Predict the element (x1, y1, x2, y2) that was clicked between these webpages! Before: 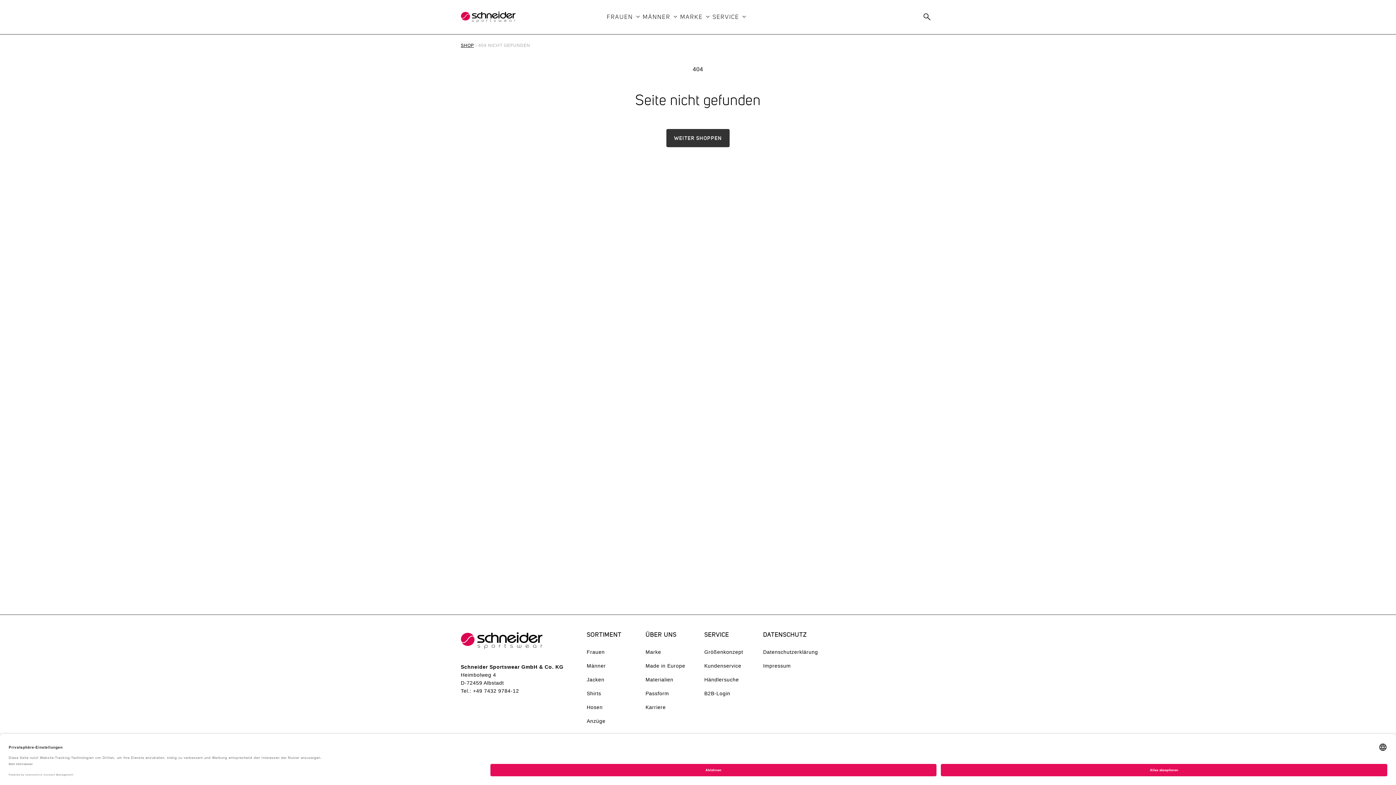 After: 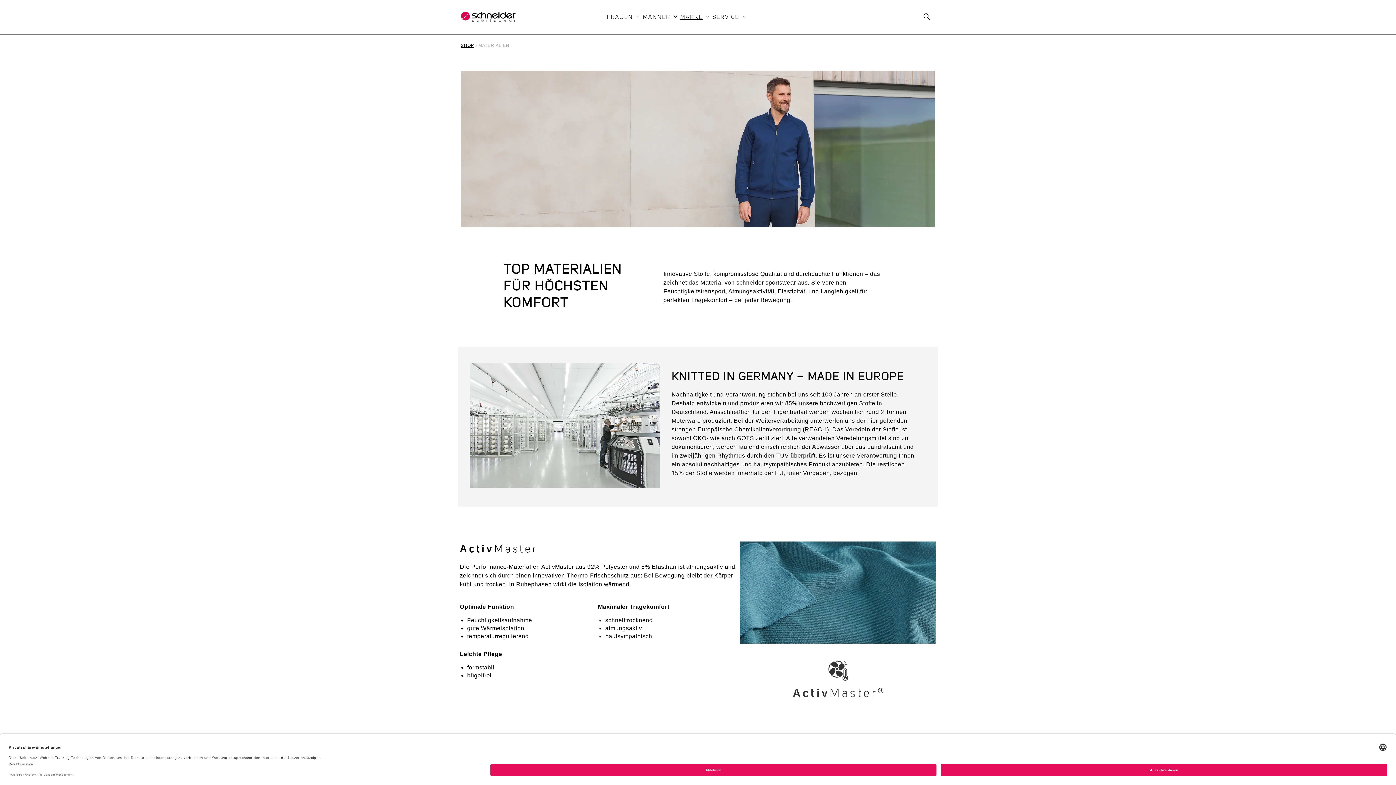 Action: bbox: (645, 673, 673, 686) label: Materialien